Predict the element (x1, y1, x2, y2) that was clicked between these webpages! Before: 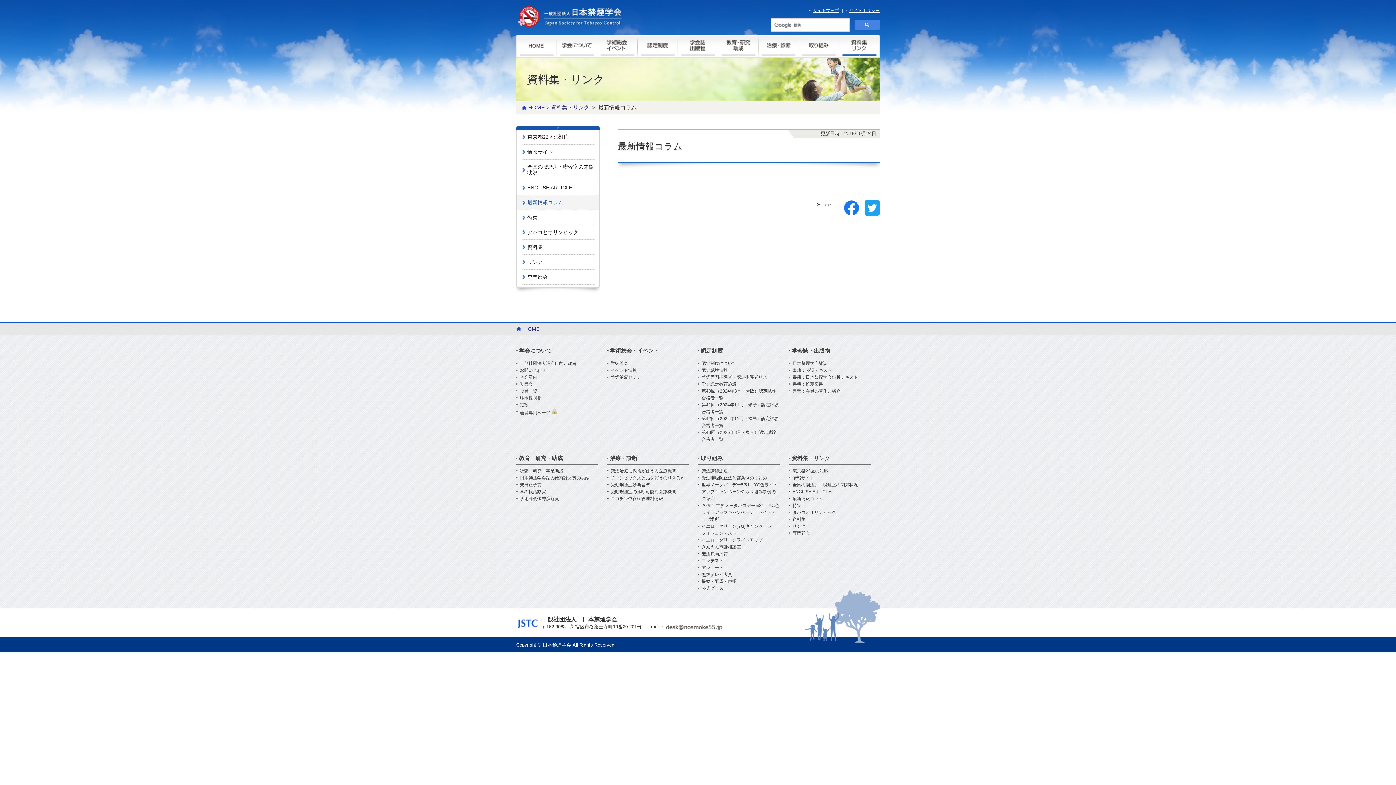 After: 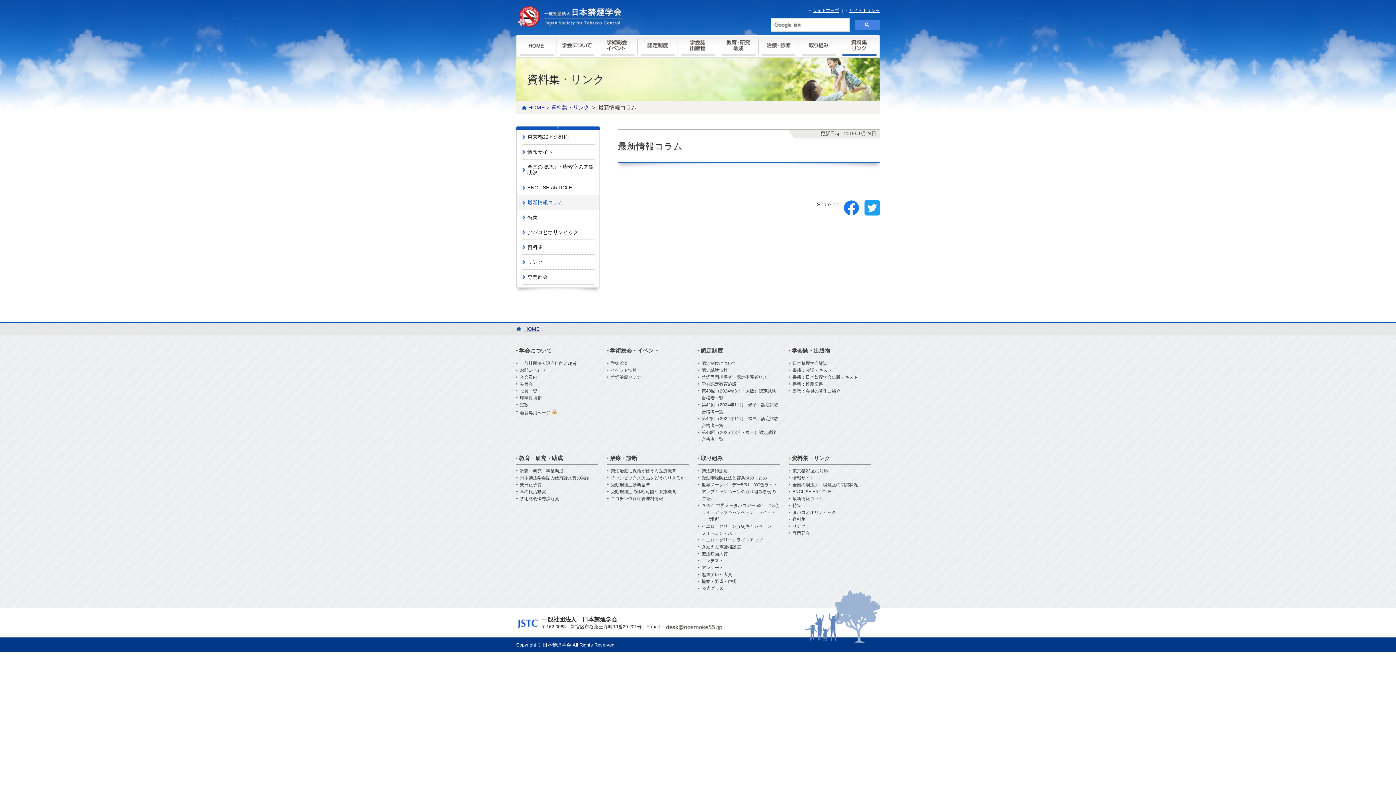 Action: bbox: (516, 195, 599, 209) label: 最新情報コラム